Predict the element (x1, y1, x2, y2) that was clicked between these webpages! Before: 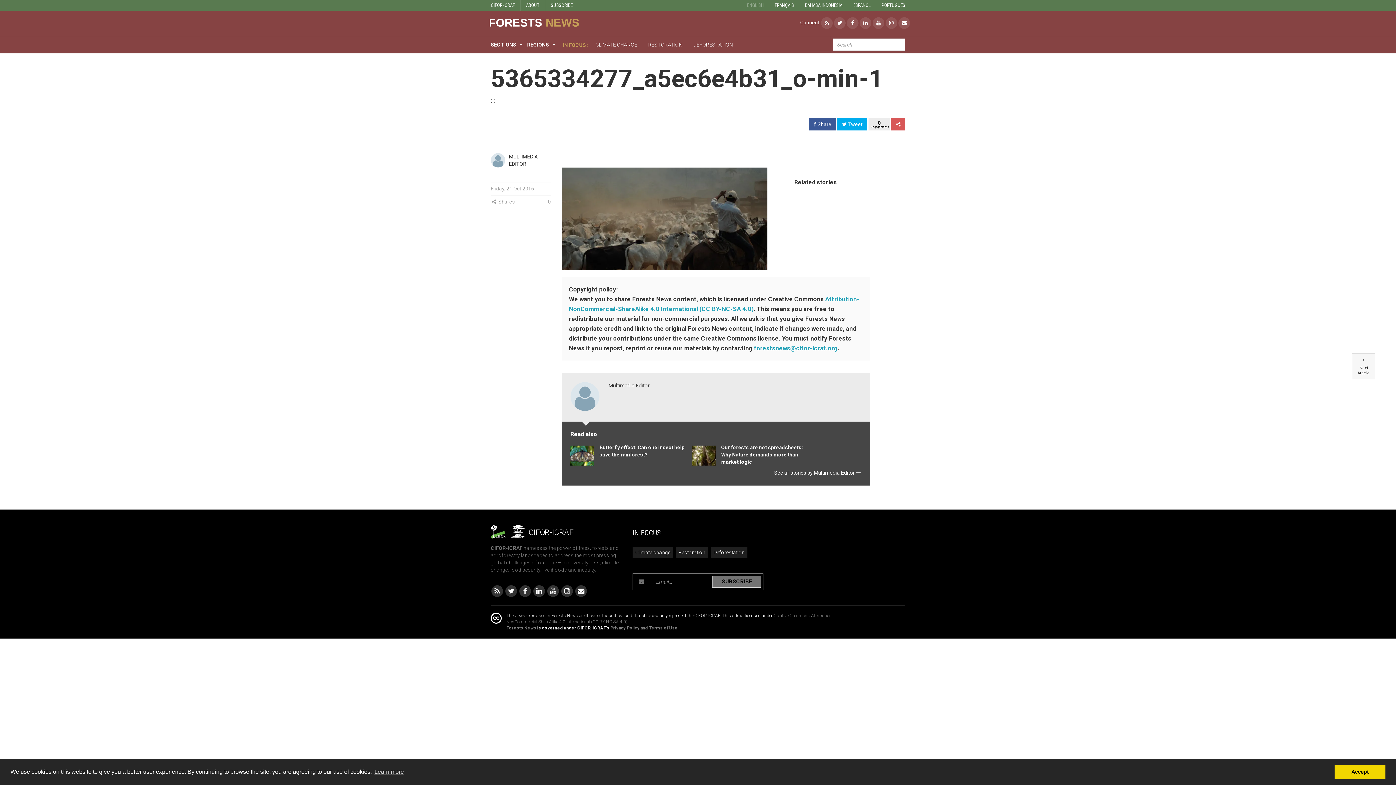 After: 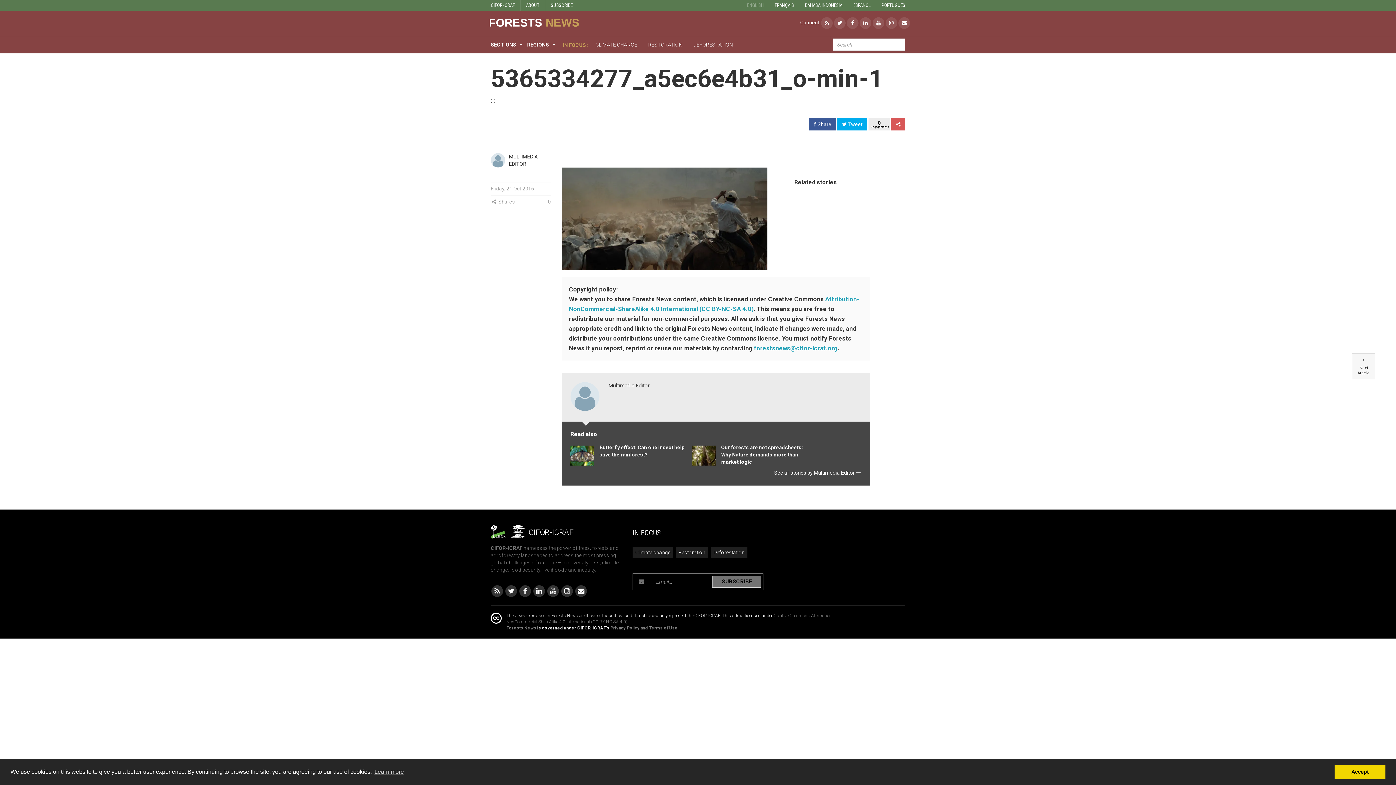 Action: bbox: (490, 2, 514, 8) label: CIFOR-ICRAF